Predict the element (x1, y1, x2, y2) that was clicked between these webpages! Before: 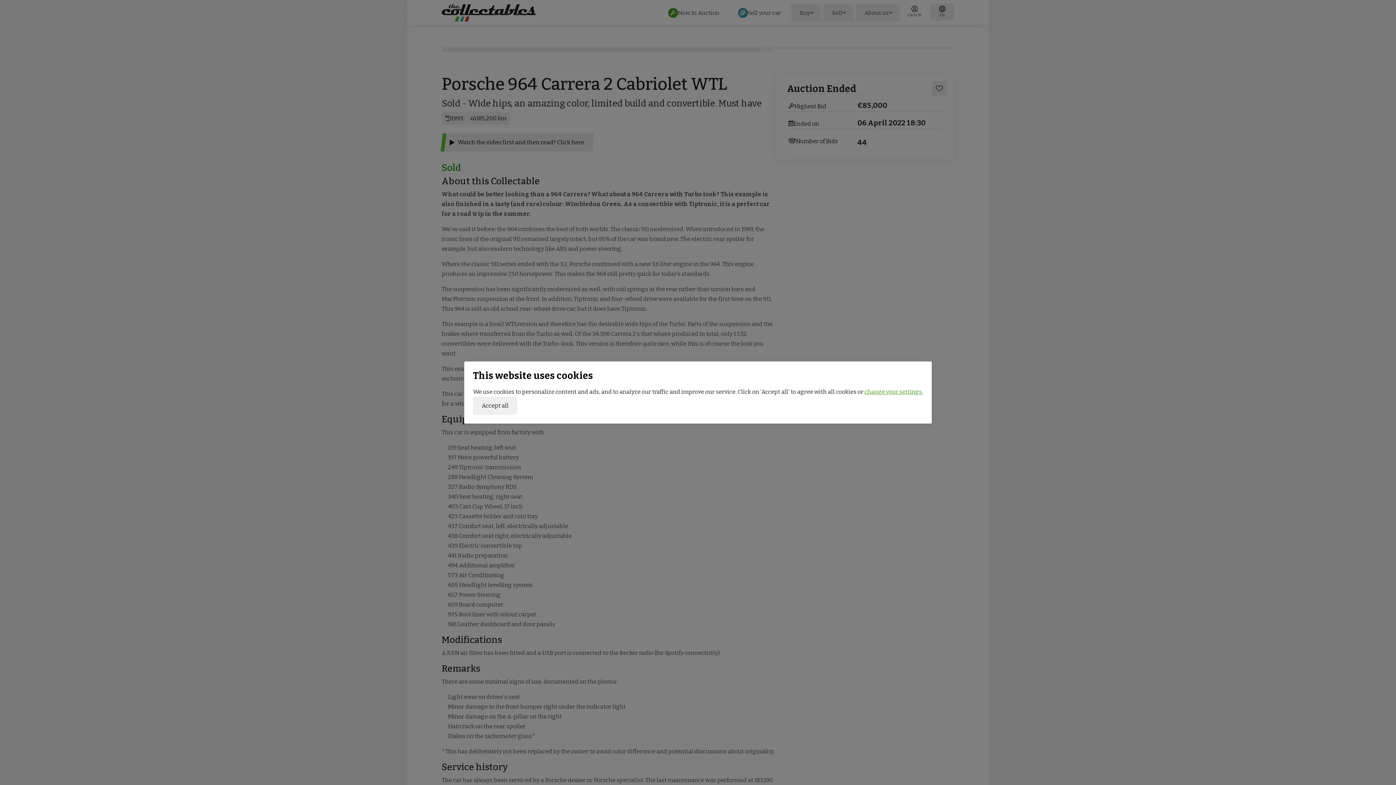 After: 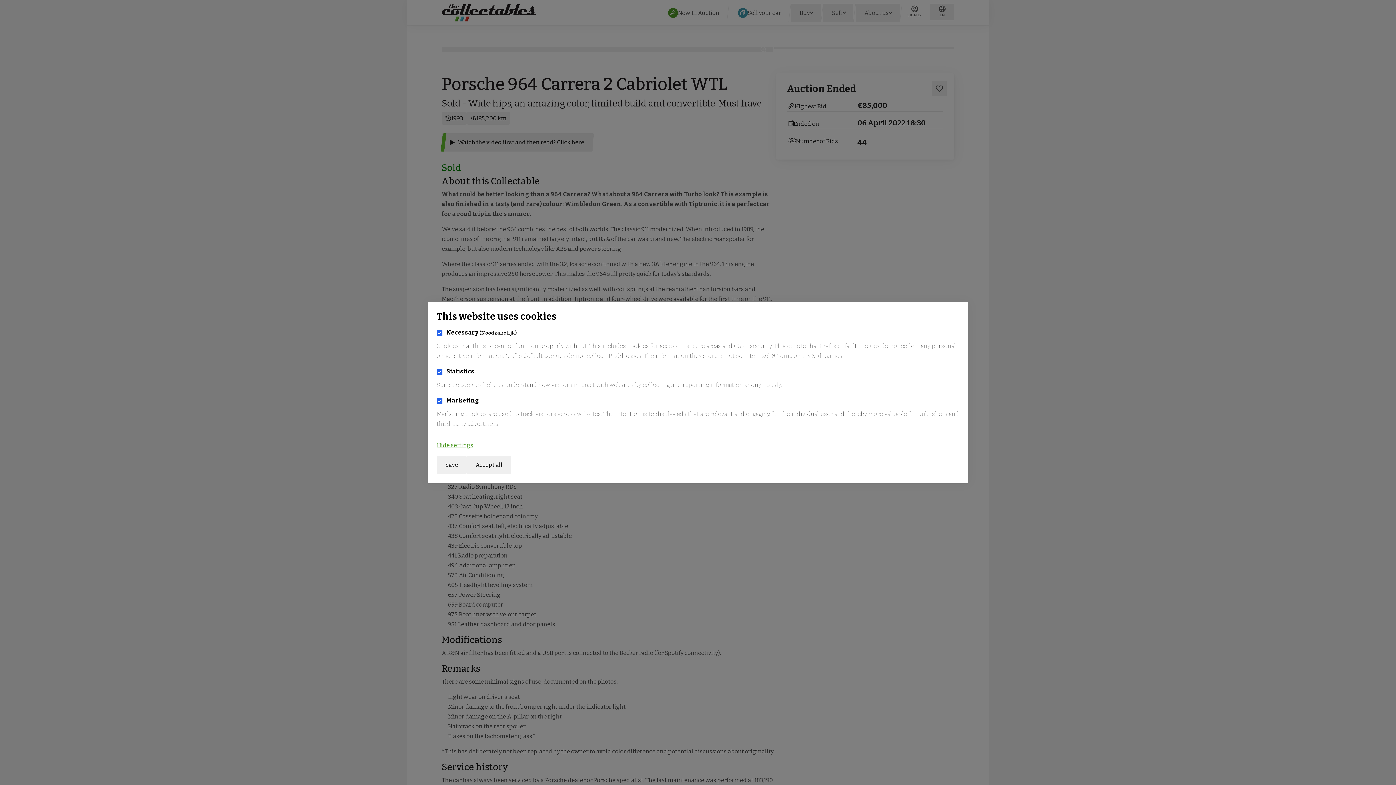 Action: bbox: (864, 387, 923, 396) label: change your settings.